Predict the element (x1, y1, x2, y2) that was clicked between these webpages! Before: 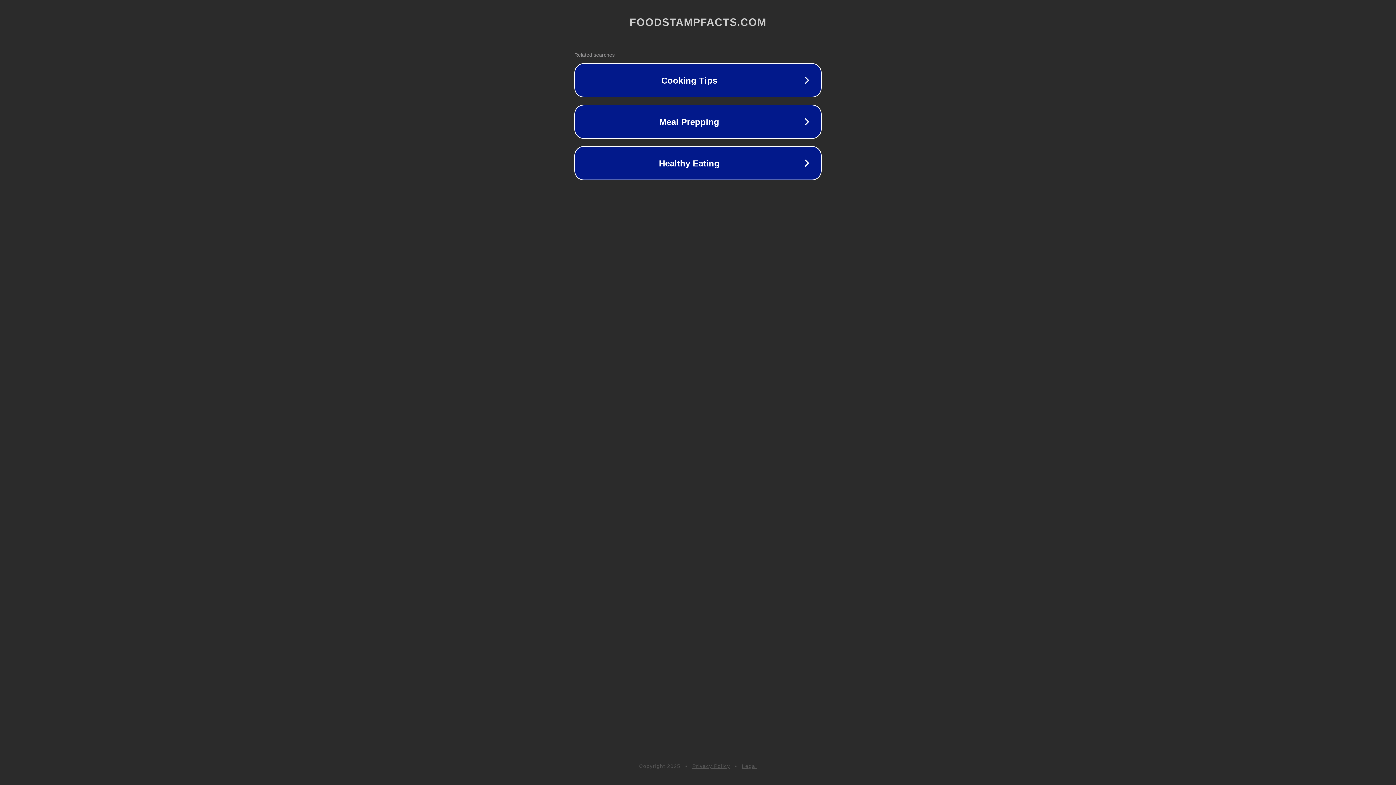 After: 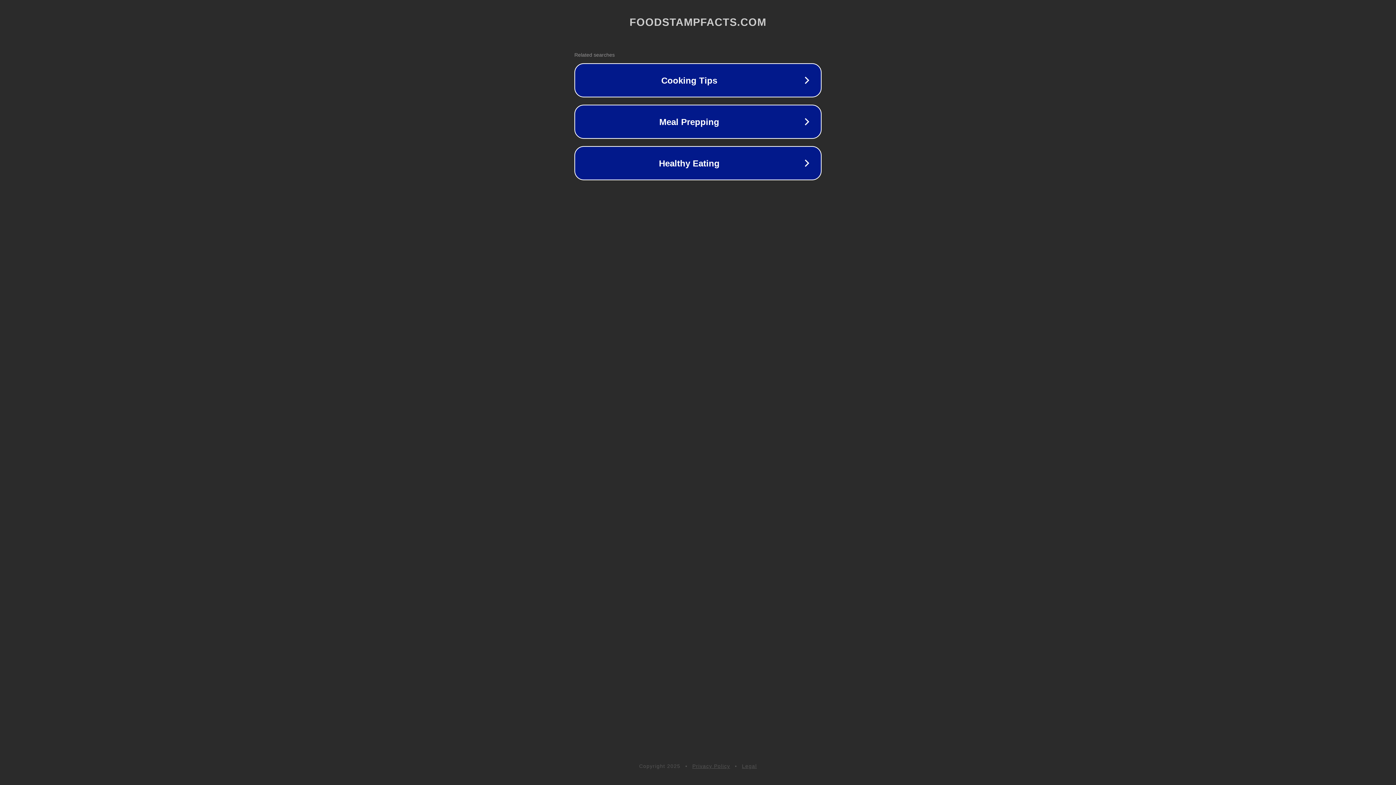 Action: label: Legal bbox: (742, 763, 757, 769)